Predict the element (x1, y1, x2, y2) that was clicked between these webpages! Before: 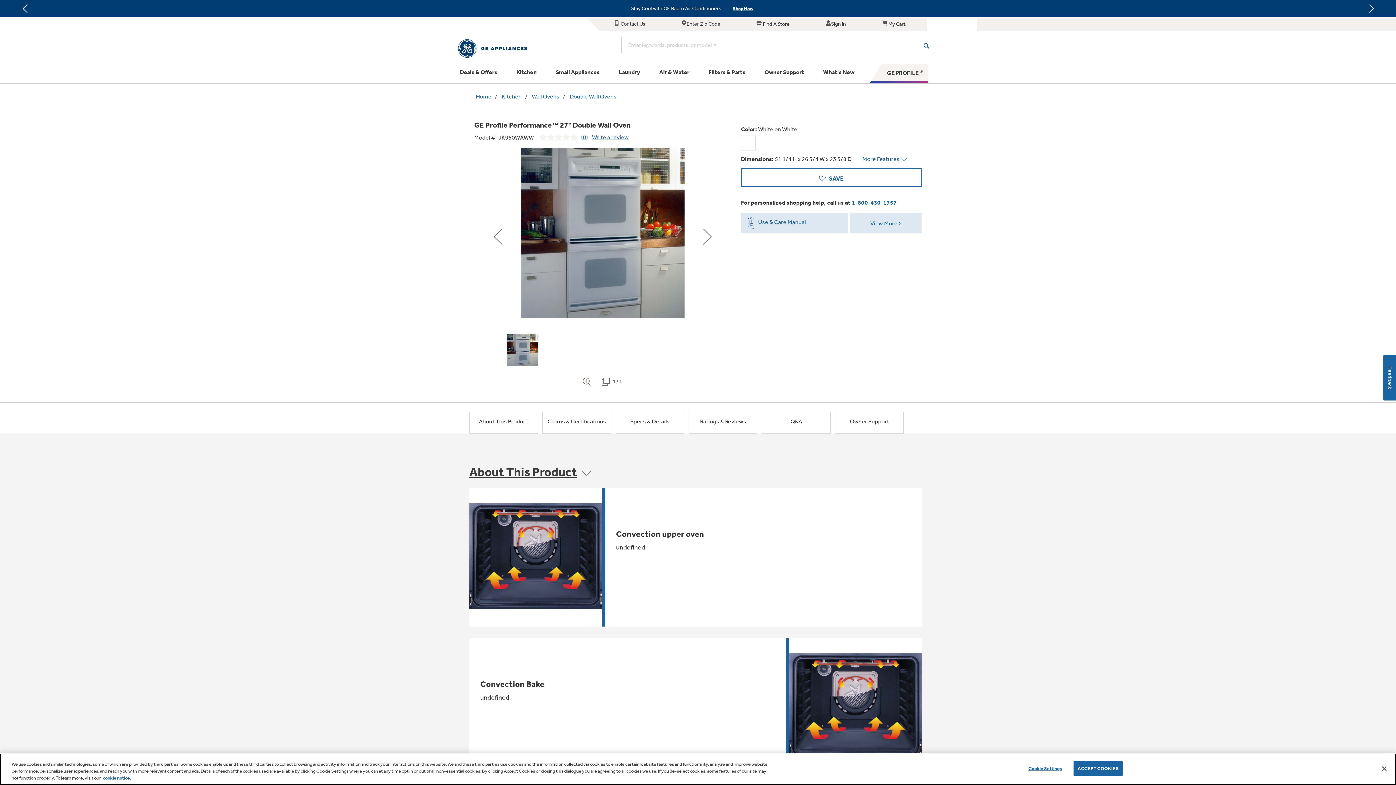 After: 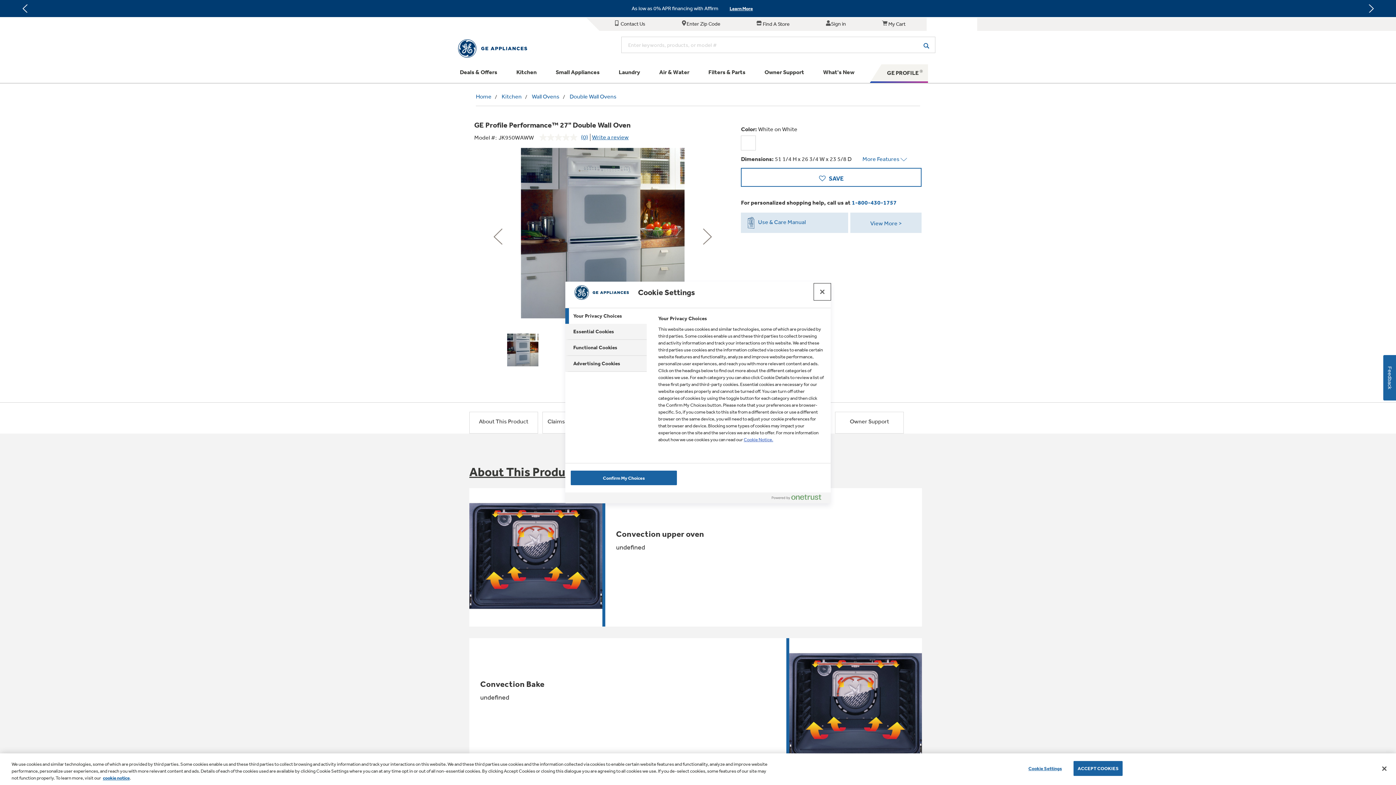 Action: label: Cookie Settings bbox: (1022, 761, 1068, 775)